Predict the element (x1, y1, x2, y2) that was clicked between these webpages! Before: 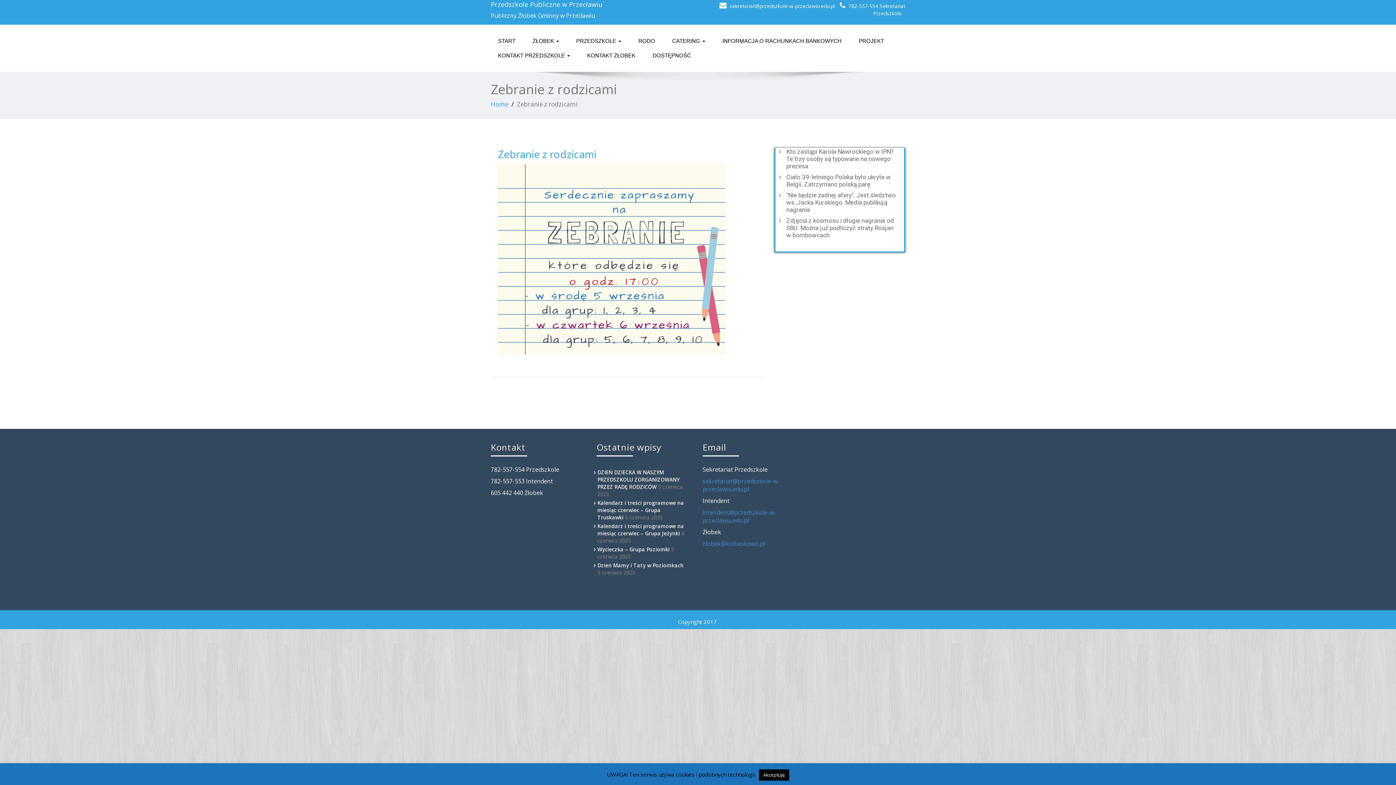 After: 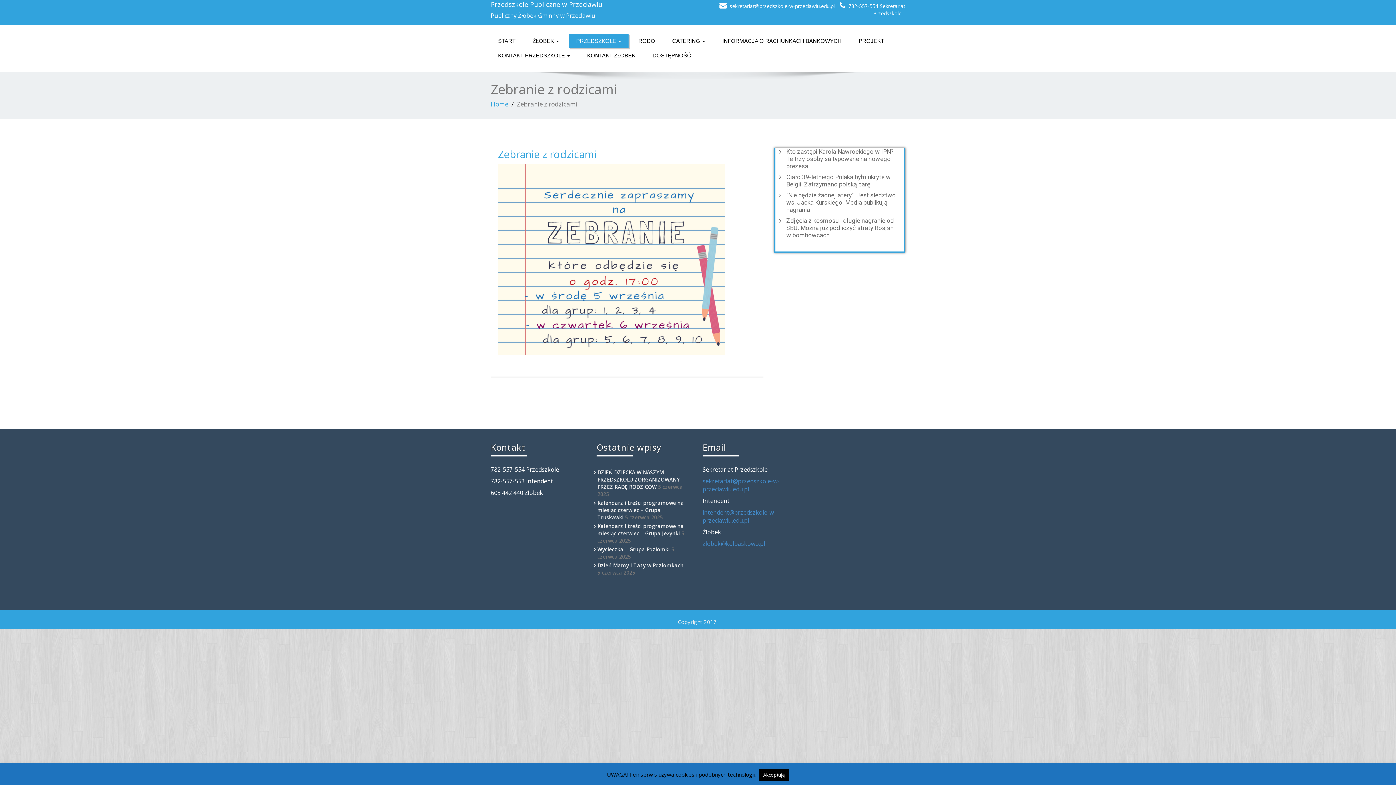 Action: label: PRZEDSZKOLE  bbox: (569, 33, 628, 48)